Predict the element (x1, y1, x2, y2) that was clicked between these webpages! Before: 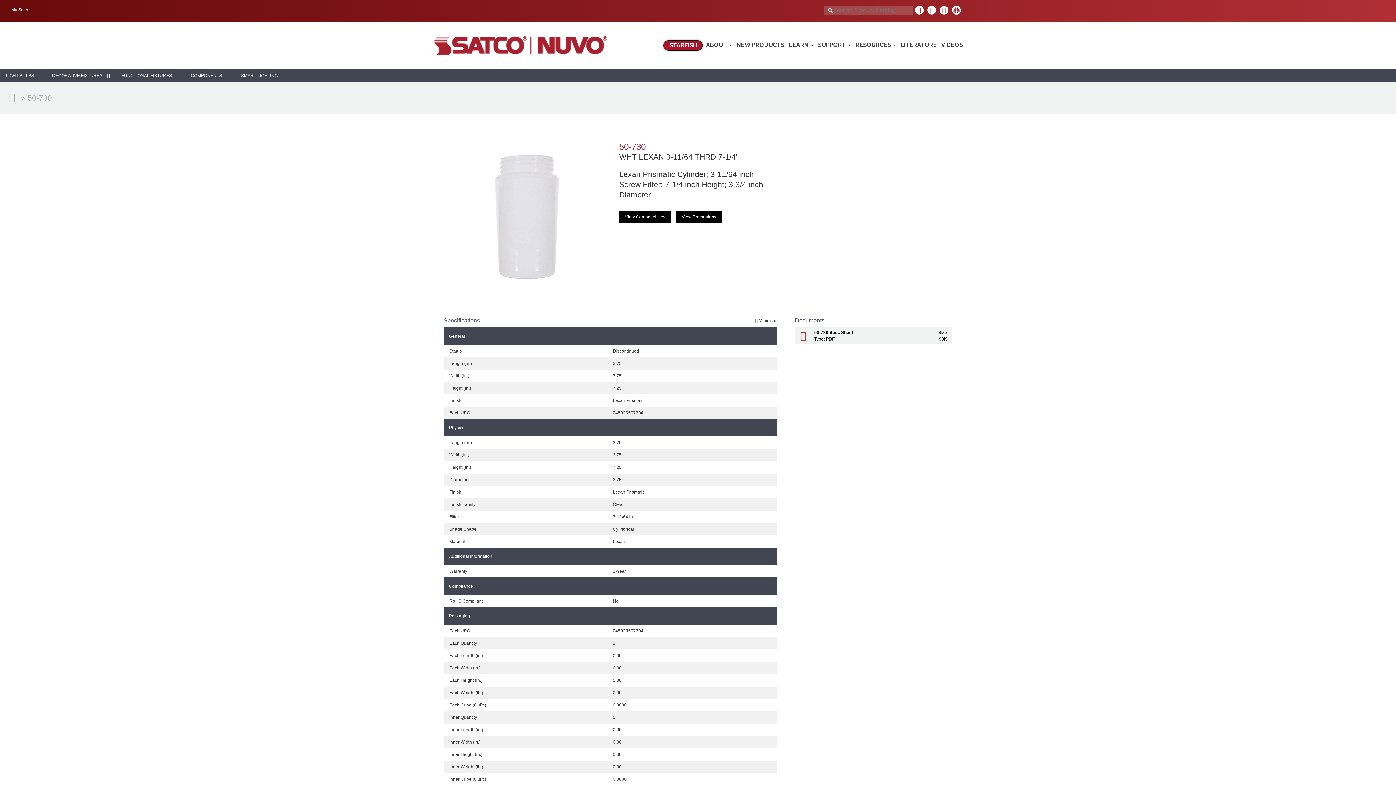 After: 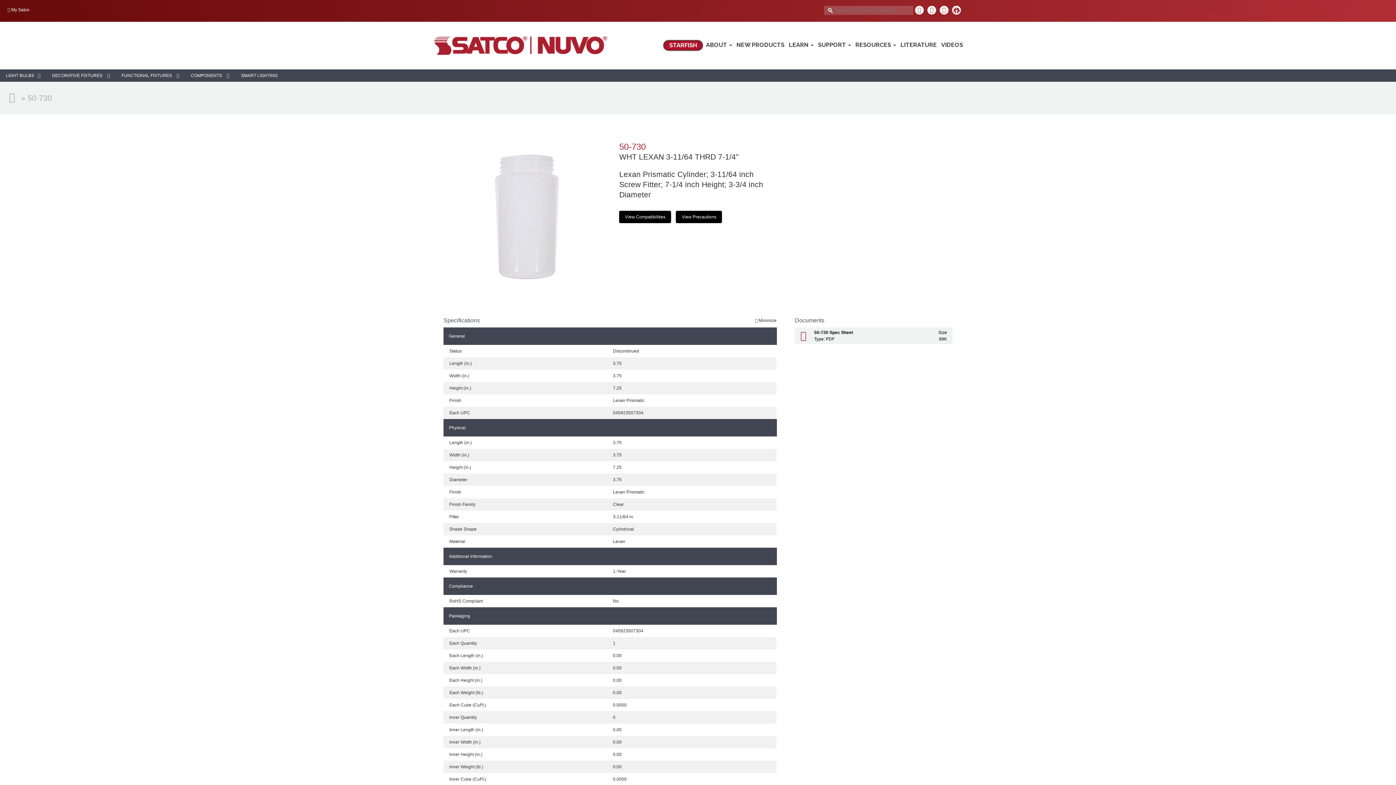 Action: bbox: (952, 5, 961, 14)